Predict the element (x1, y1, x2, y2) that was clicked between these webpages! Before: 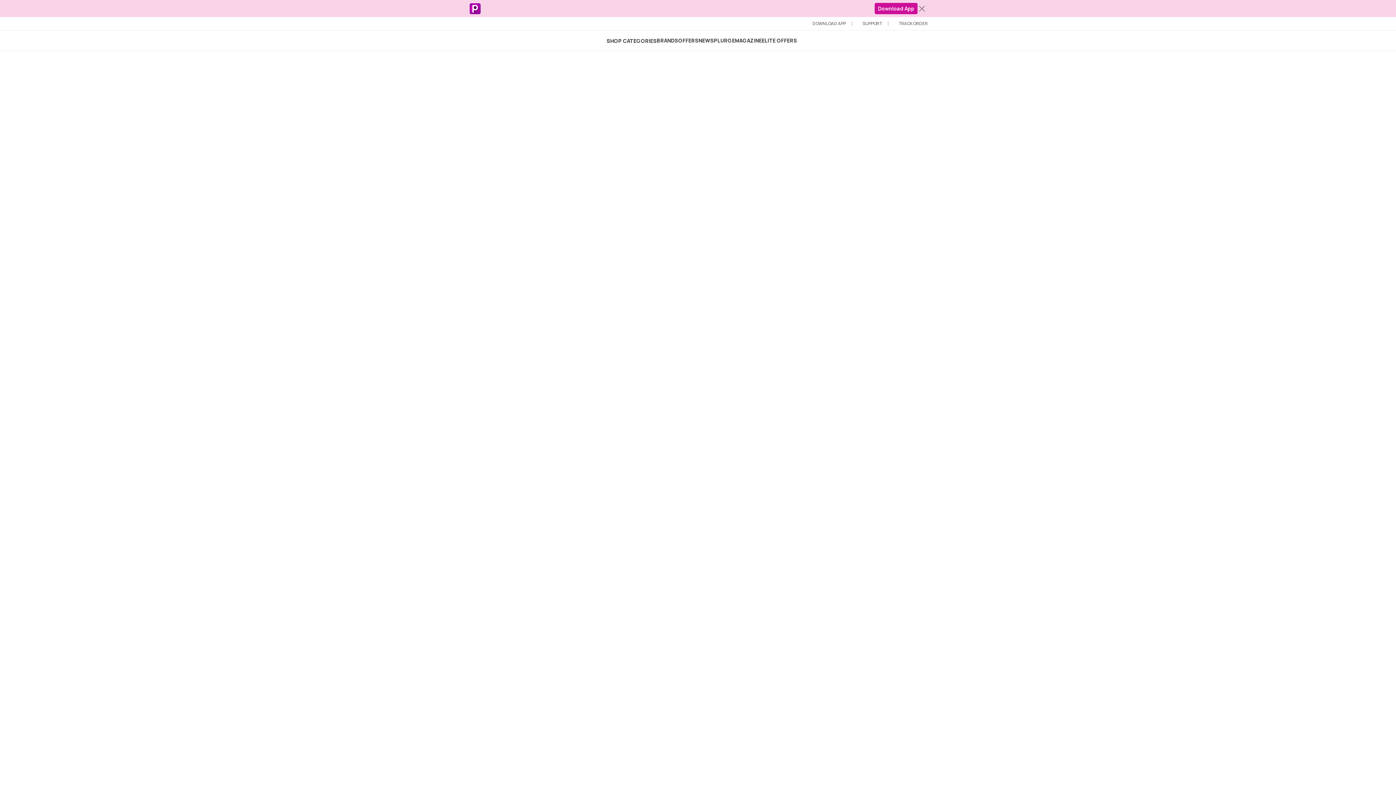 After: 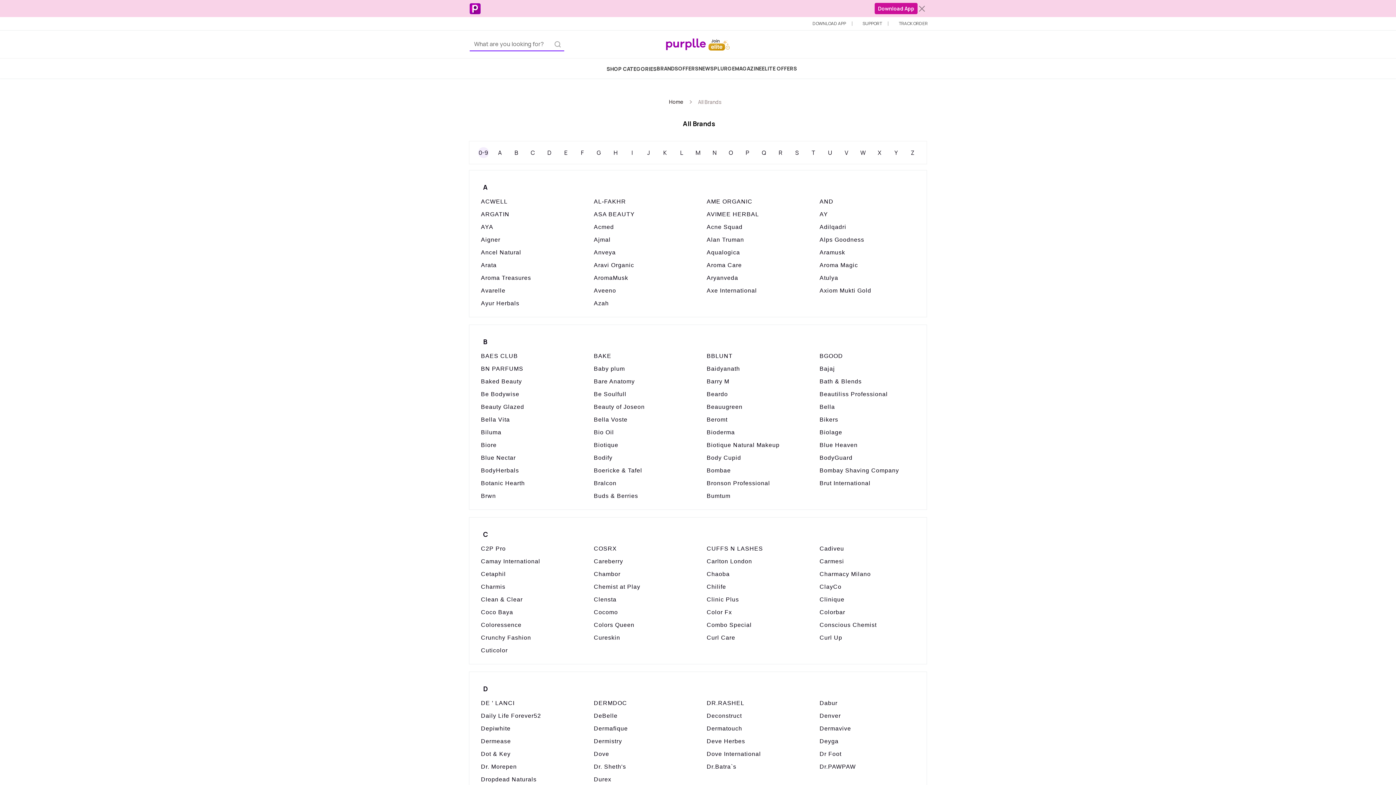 Action: label: BRANDS bbox: (656, 37, 678, 44)